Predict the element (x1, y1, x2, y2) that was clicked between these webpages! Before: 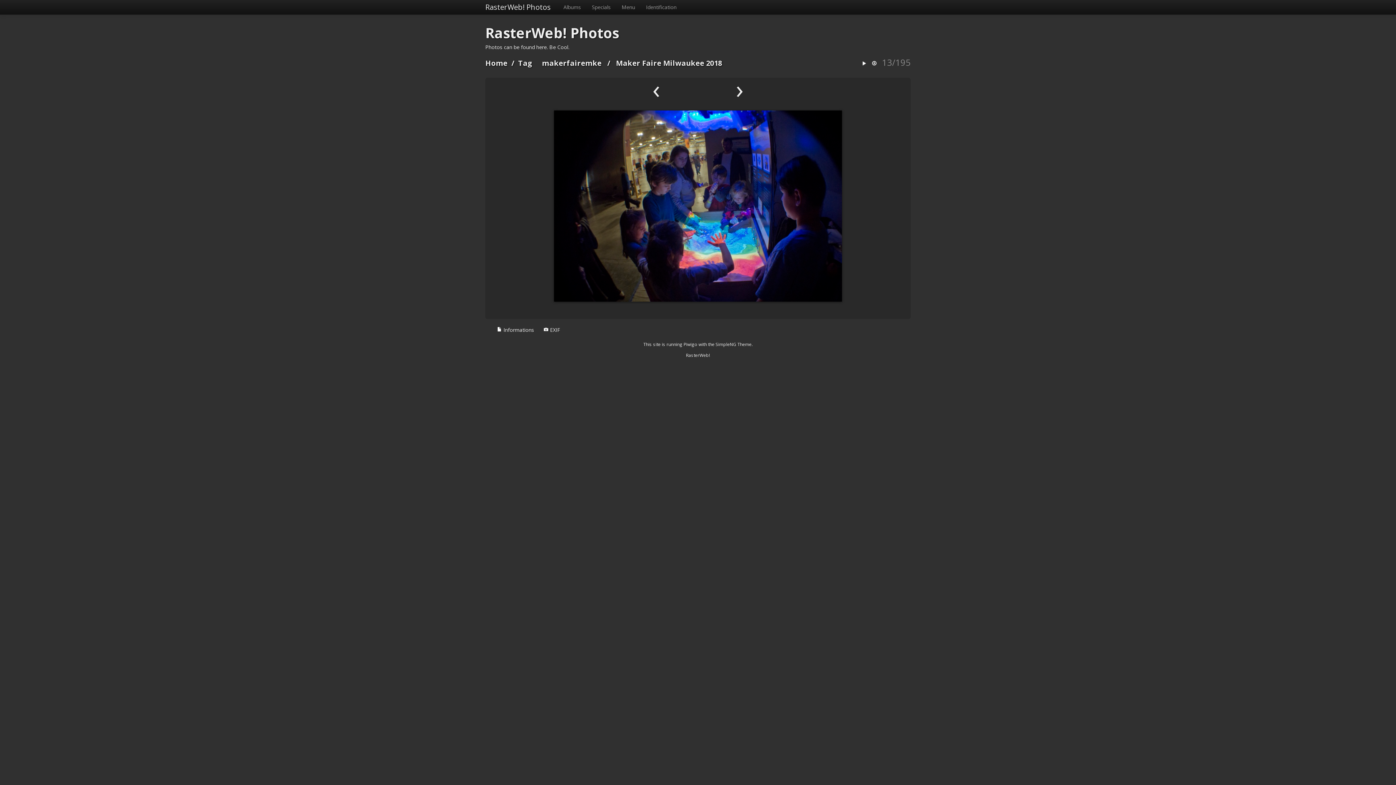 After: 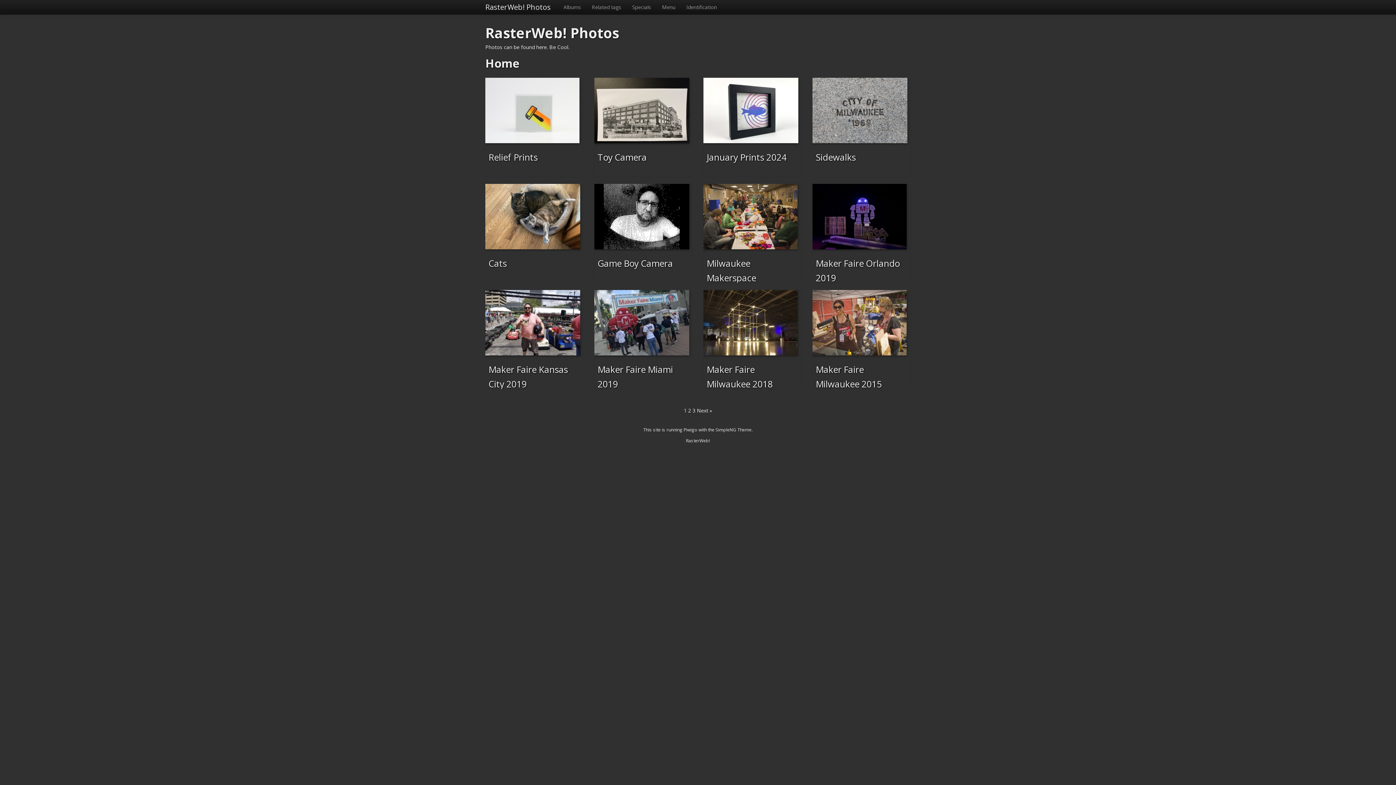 Action: bbox: (478, 0, 558, 14) label: RasterWeb! Photos